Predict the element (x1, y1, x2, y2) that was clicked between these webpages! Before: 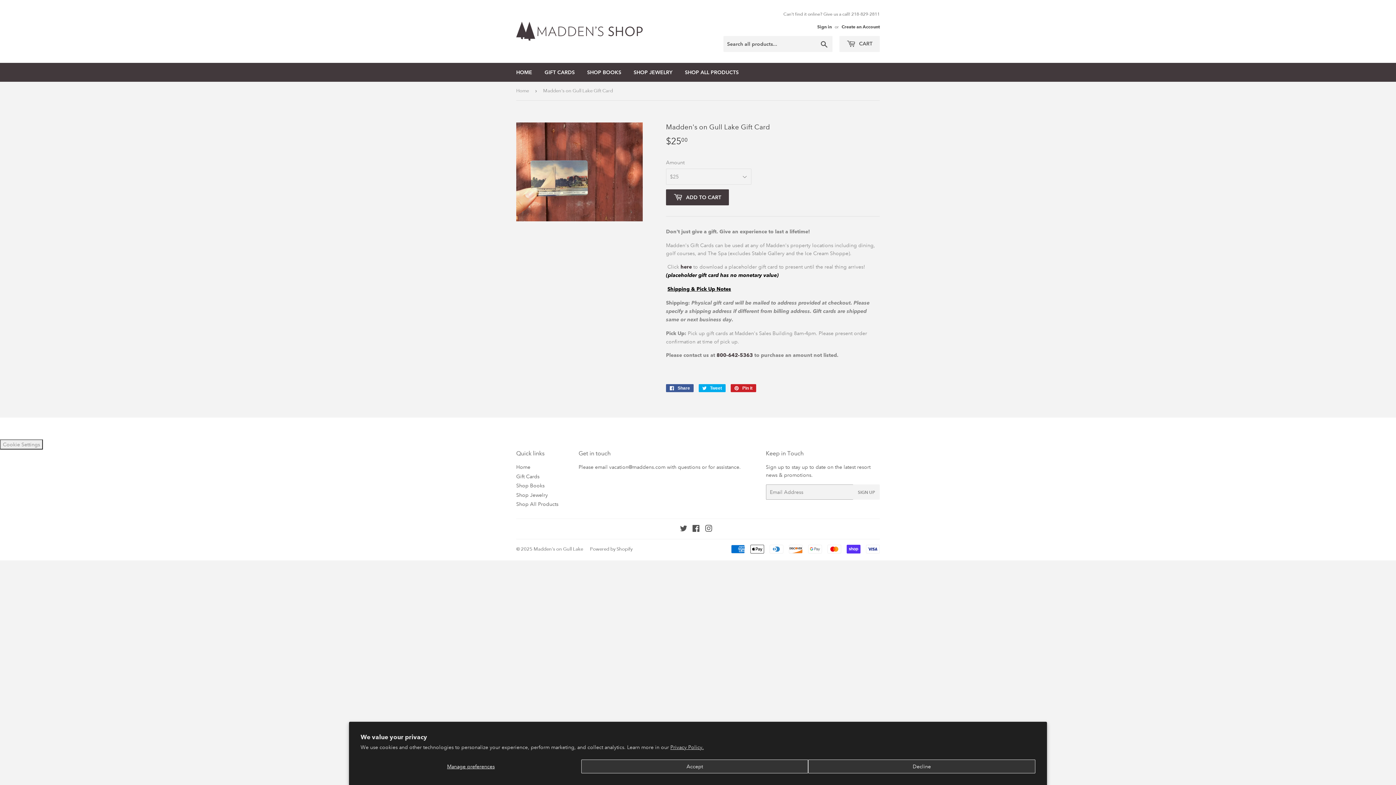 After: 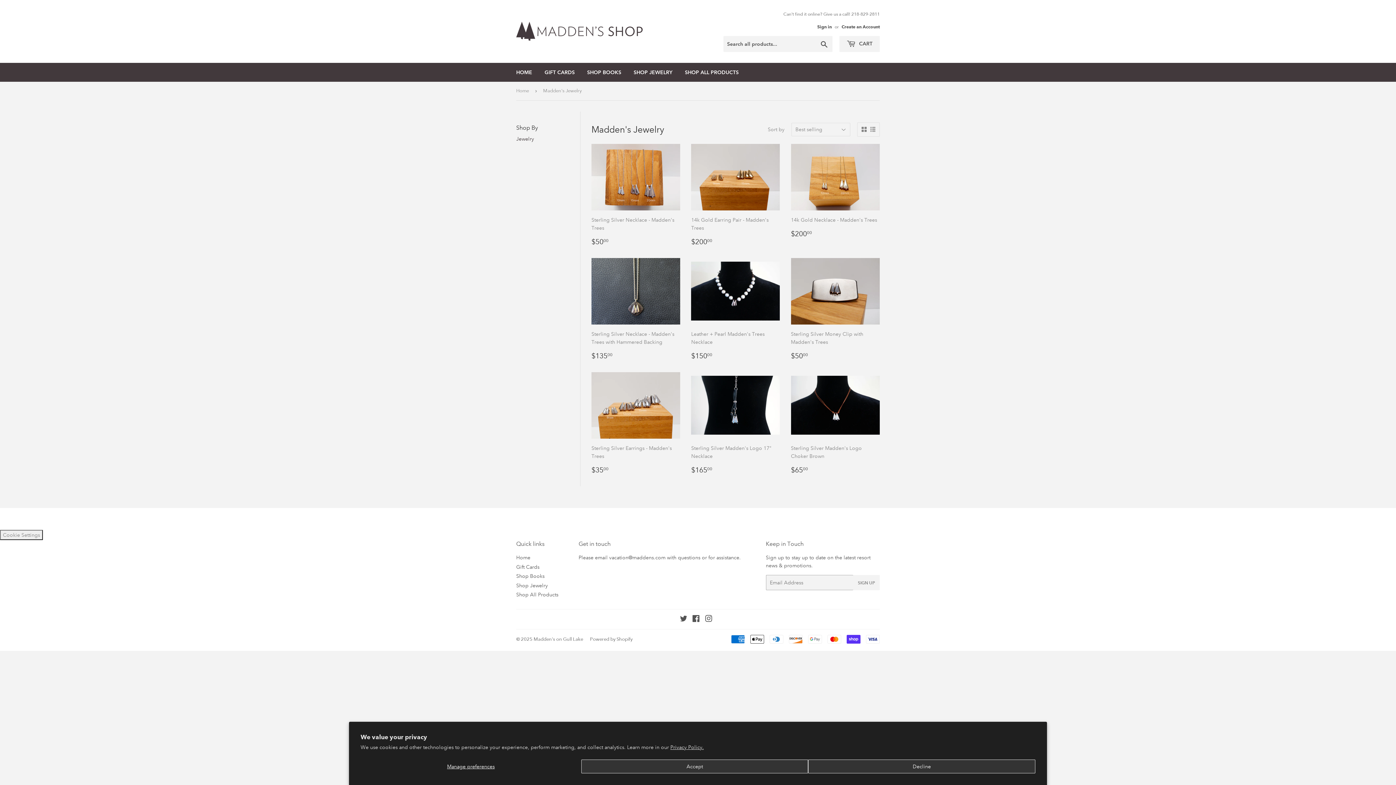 Action: bbox: (628, 62, 678, 81) label: SHOP JEWELRY